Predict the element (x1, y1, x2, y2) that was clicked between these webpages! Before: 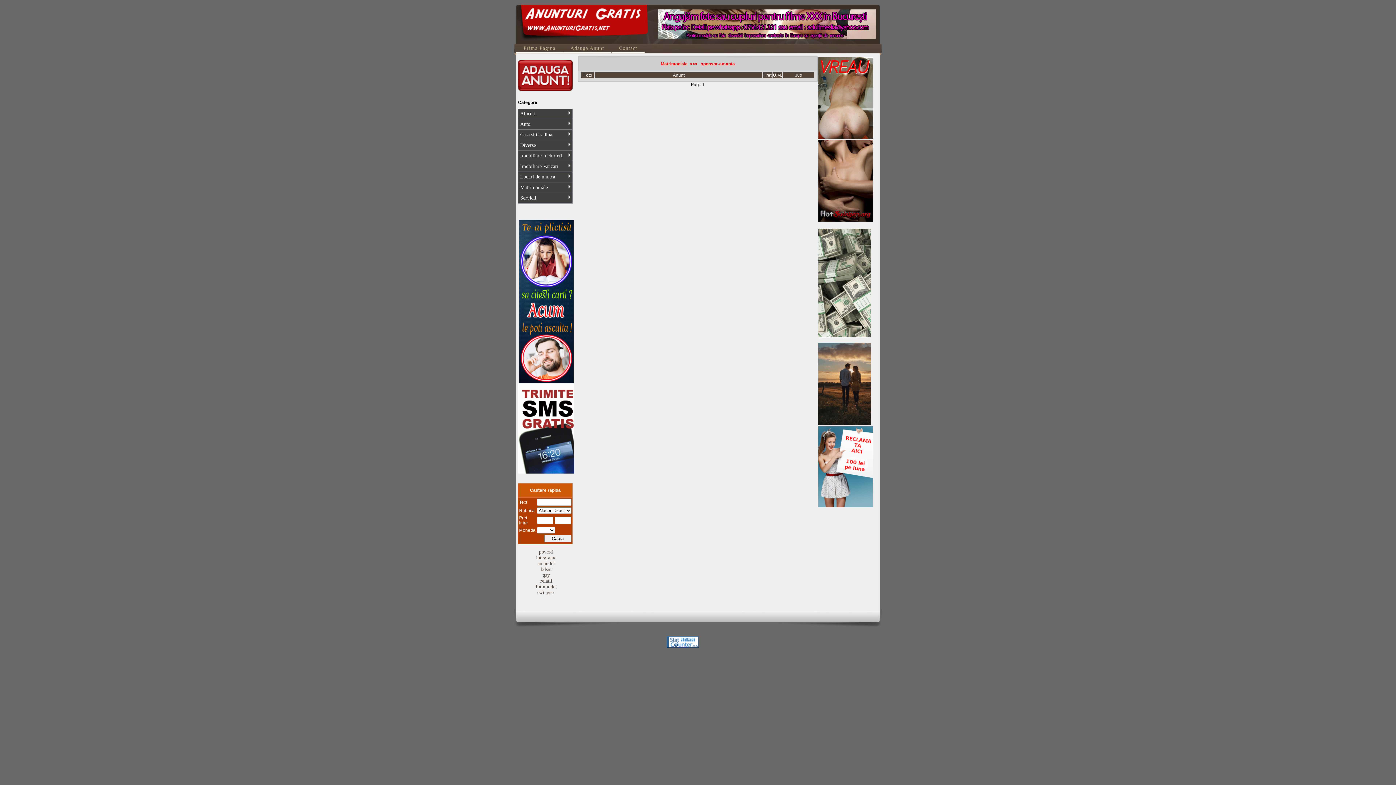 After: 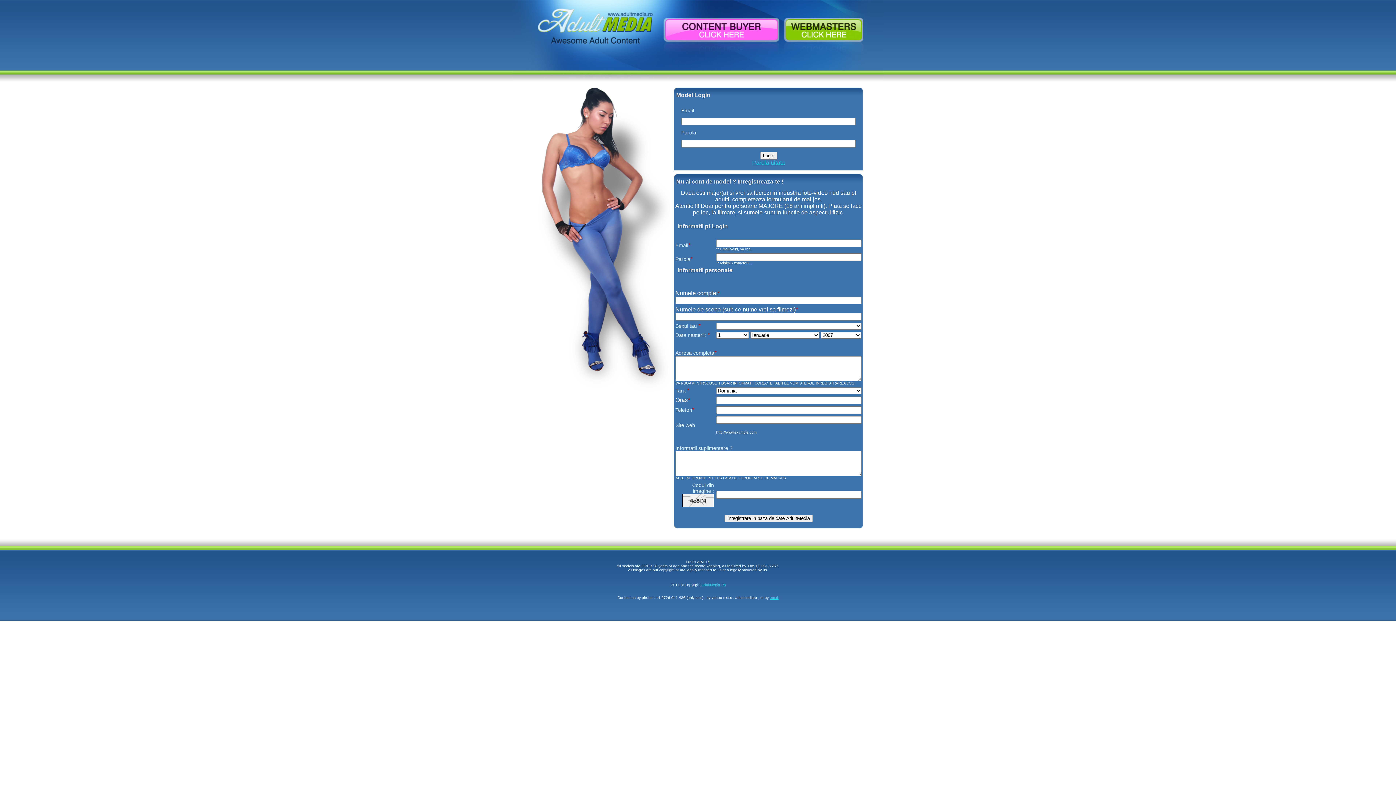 Action: bbox: (658, 34, 876, 40)